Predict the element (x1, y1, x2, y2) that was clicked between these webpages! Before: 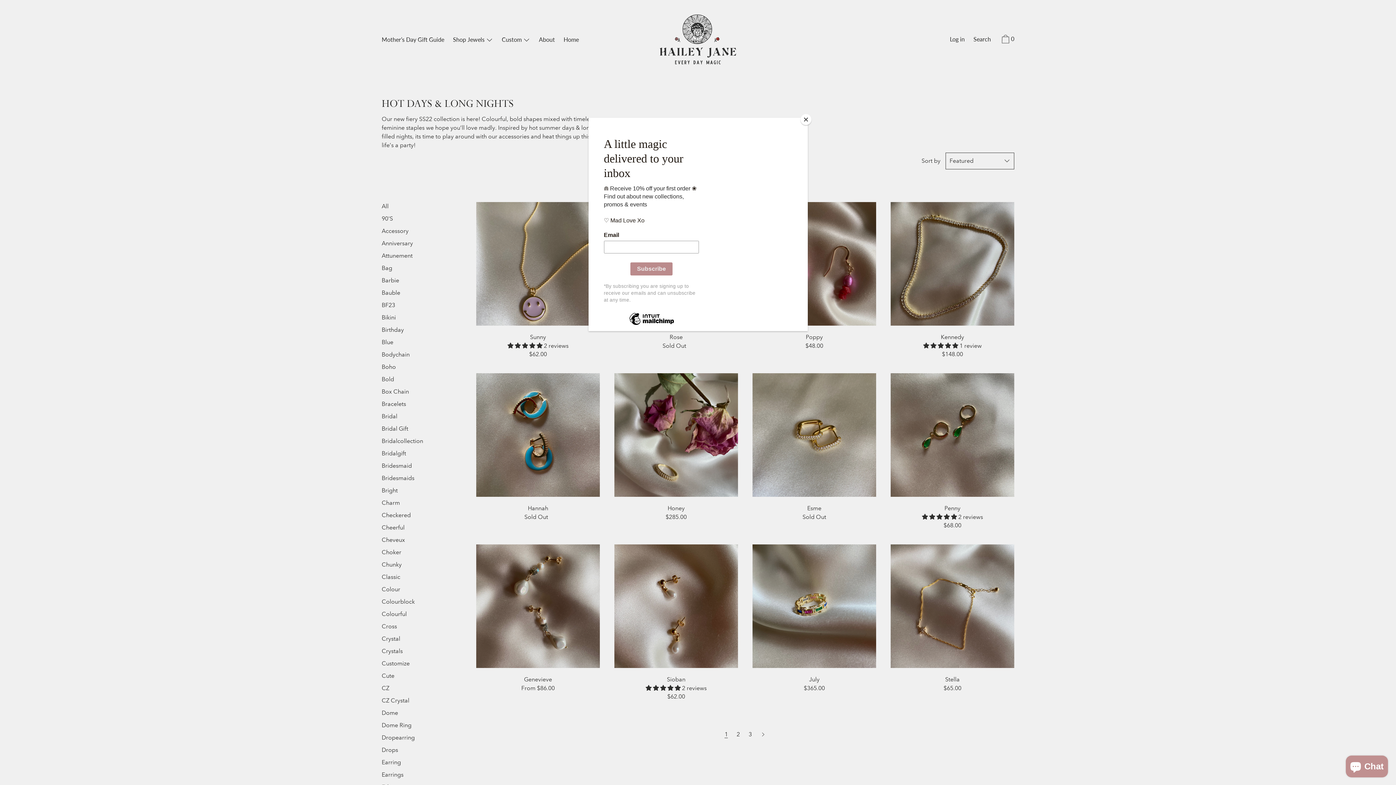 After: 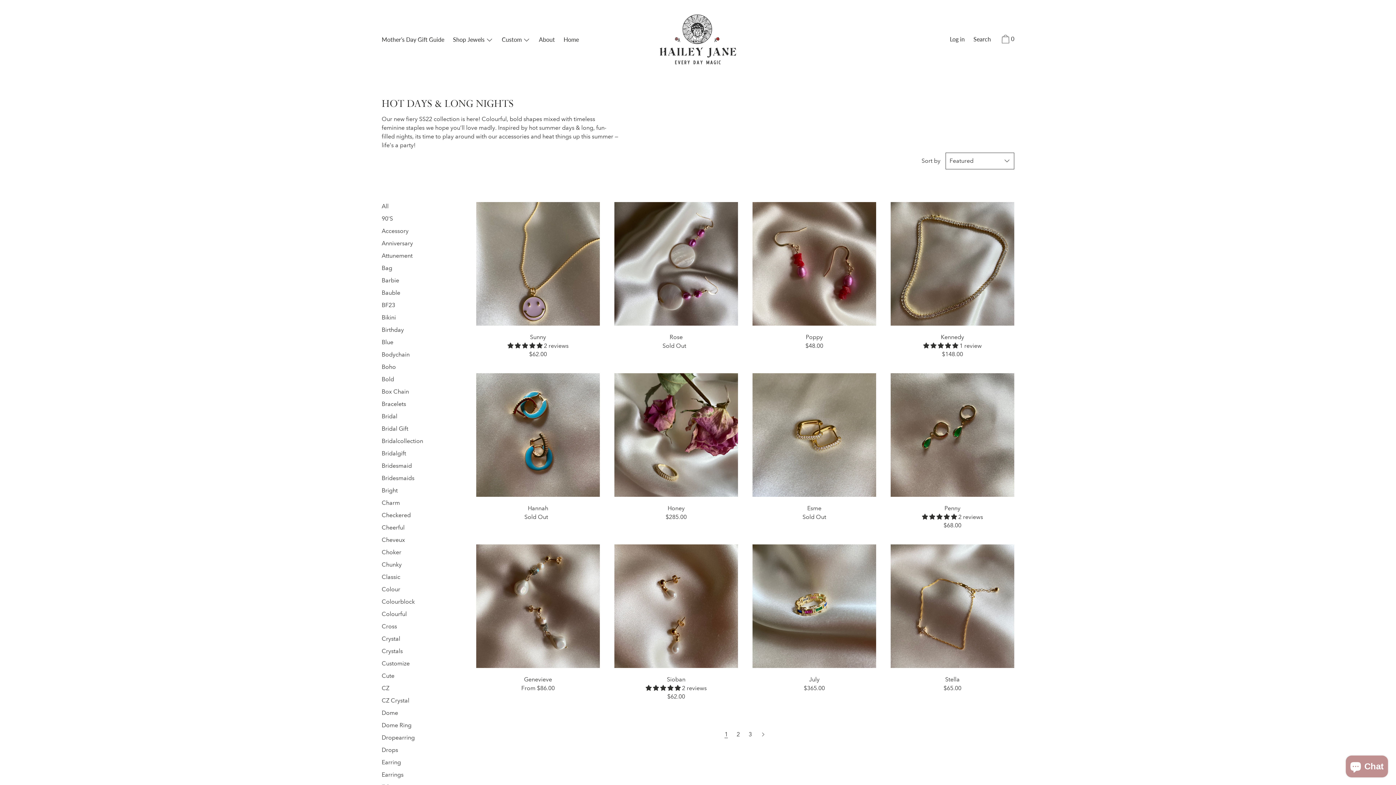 Action: bbox: (800, 114, 811, 125) label: Close